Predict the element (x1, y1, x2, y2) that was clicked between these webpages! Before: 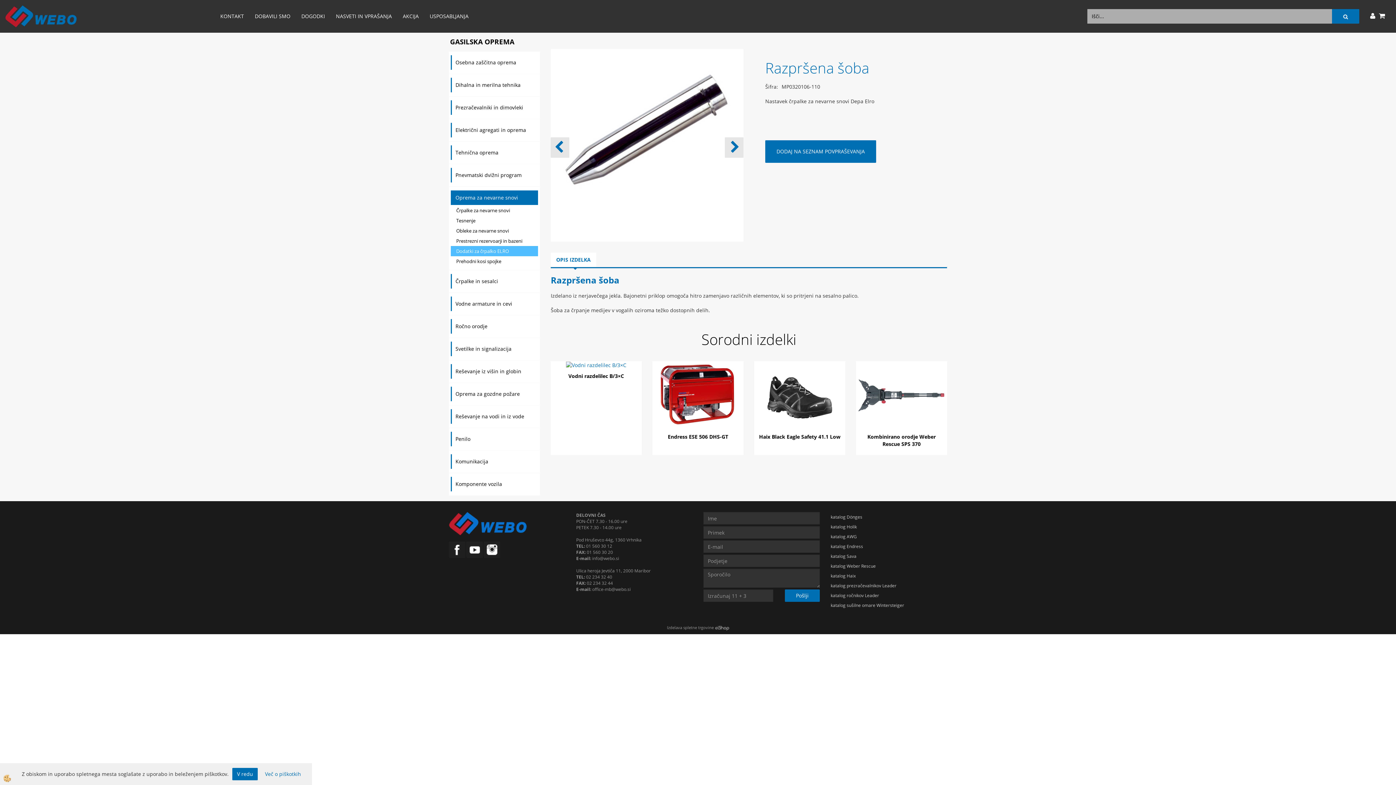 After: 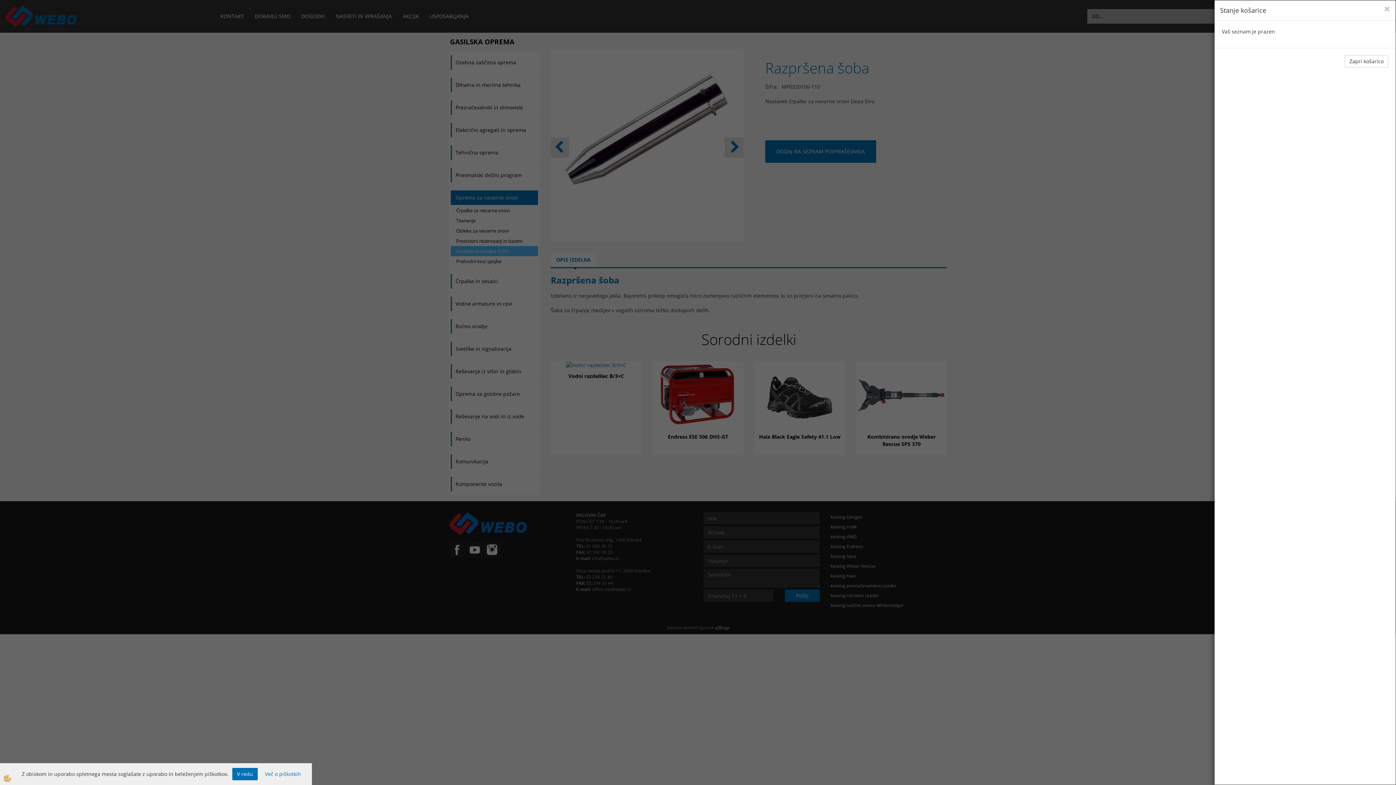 Action: bbox: (1379, 8, 1385, 22)